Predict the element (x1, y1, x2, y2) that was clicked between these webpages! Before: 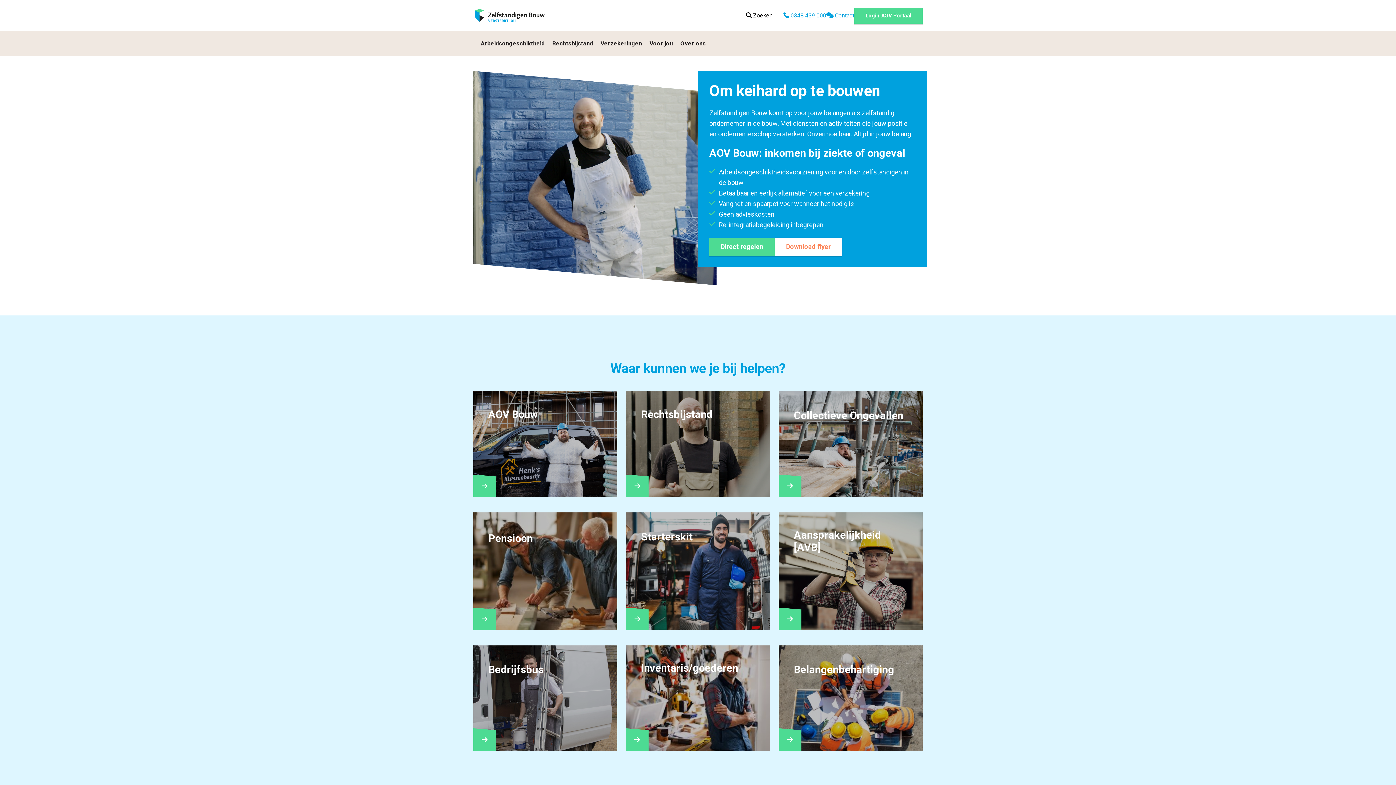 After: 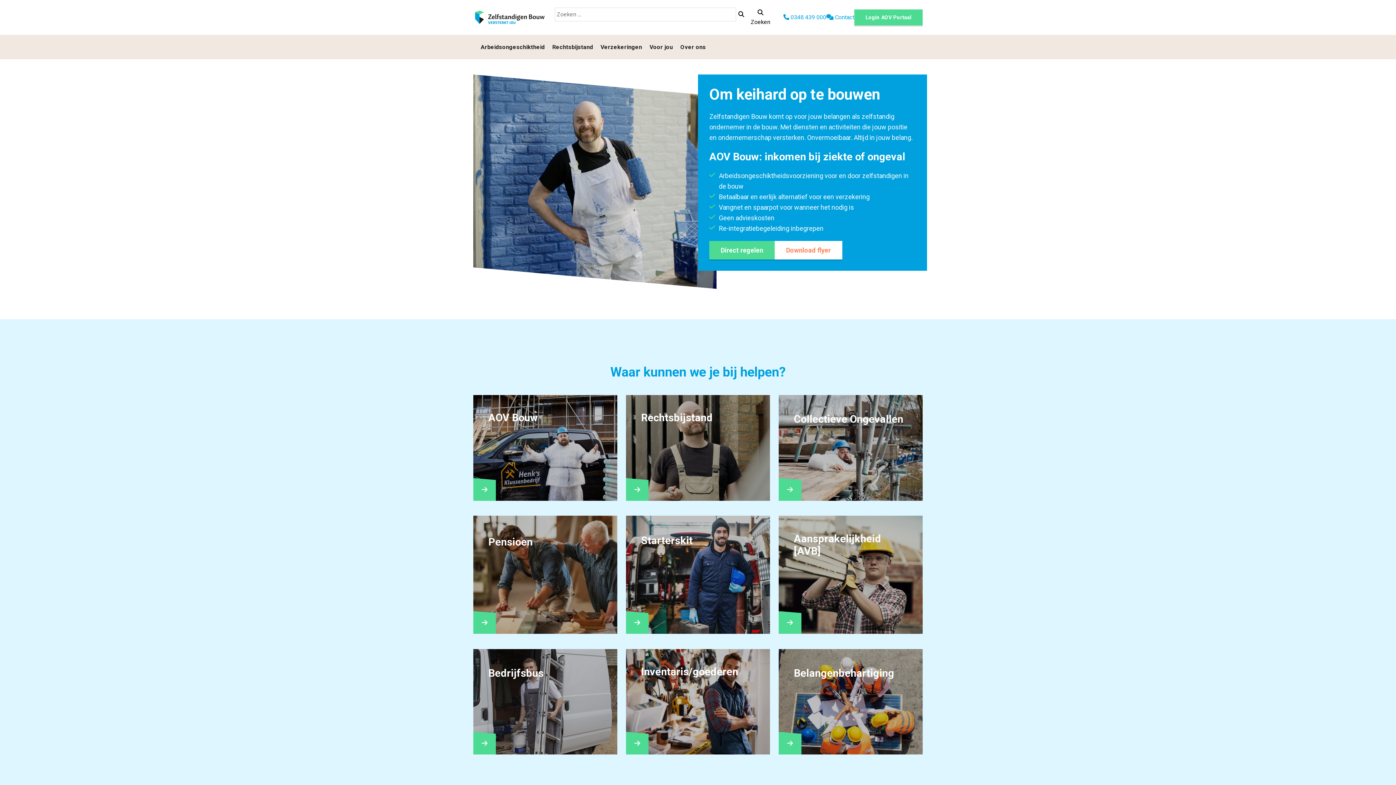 Action: label:  Zoeken bbox: (743, 10, 774, 20)